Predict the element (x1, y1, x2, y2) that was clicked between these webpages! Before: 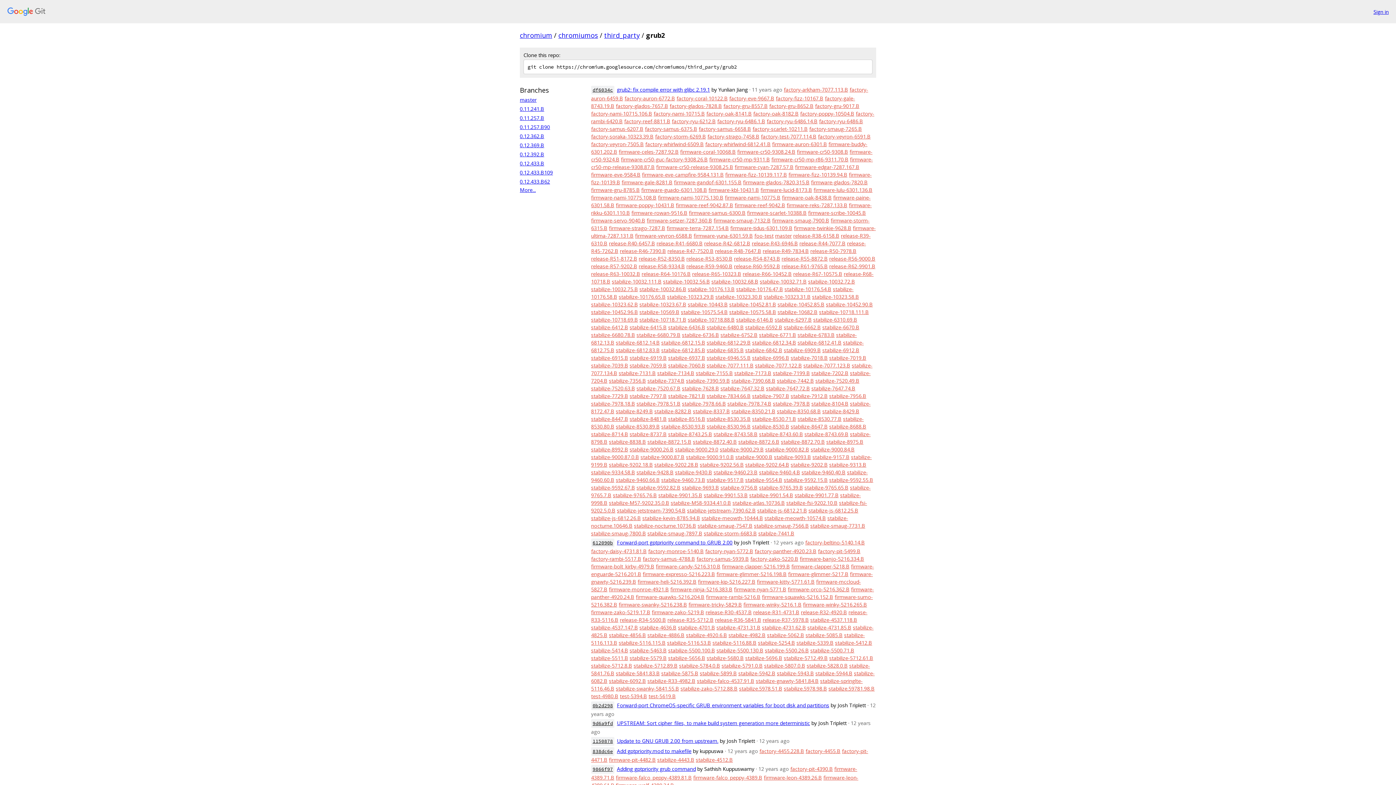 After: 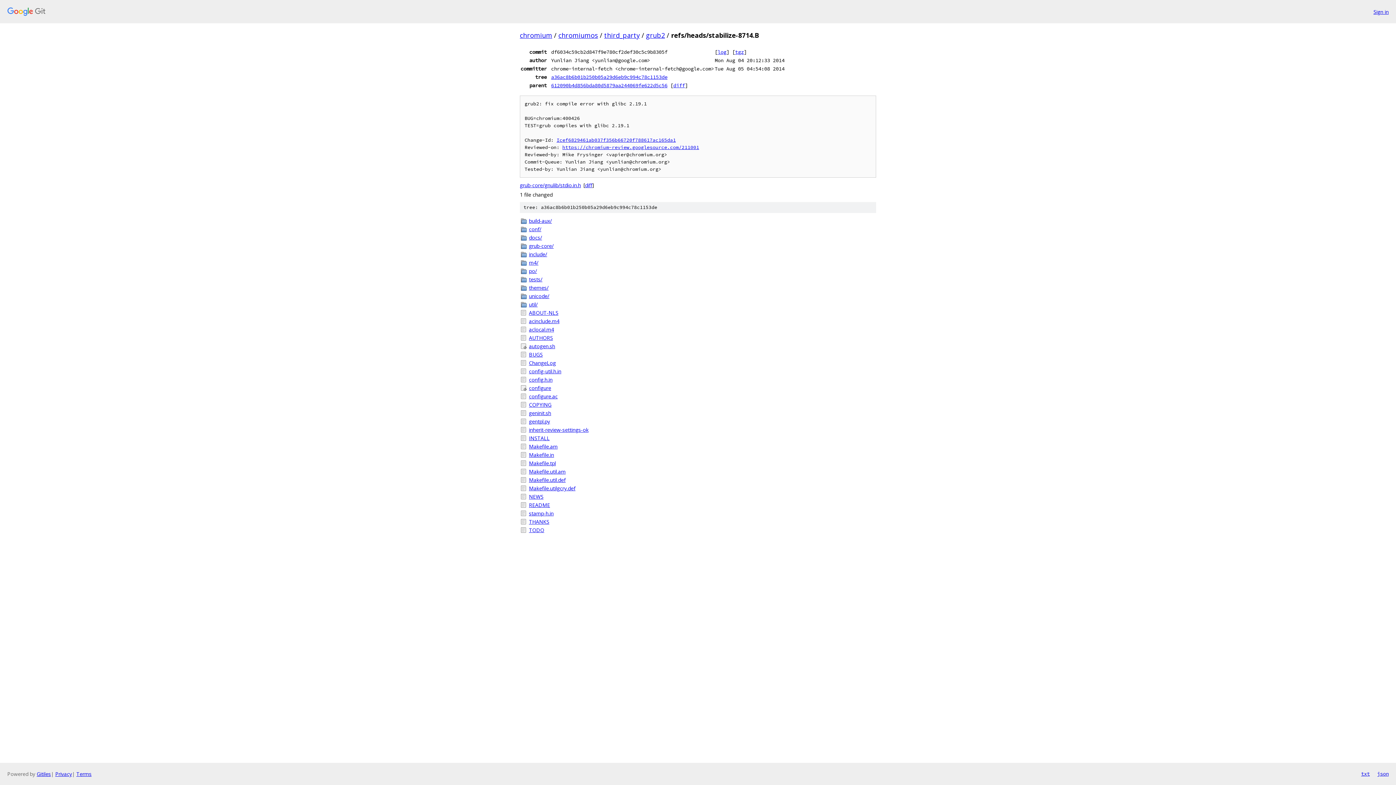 Action: bbox: (591, 430, 628, 437) label: stabilize-8714.B